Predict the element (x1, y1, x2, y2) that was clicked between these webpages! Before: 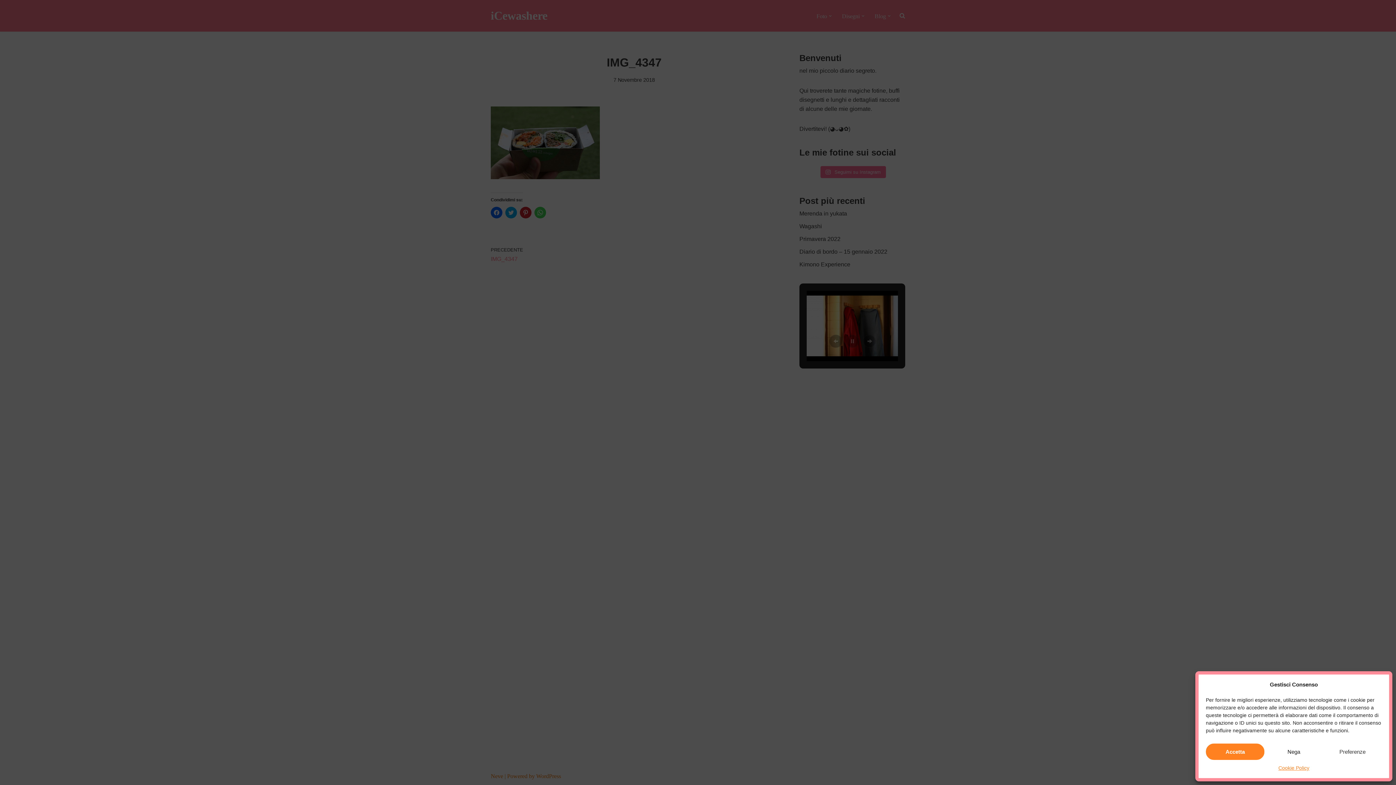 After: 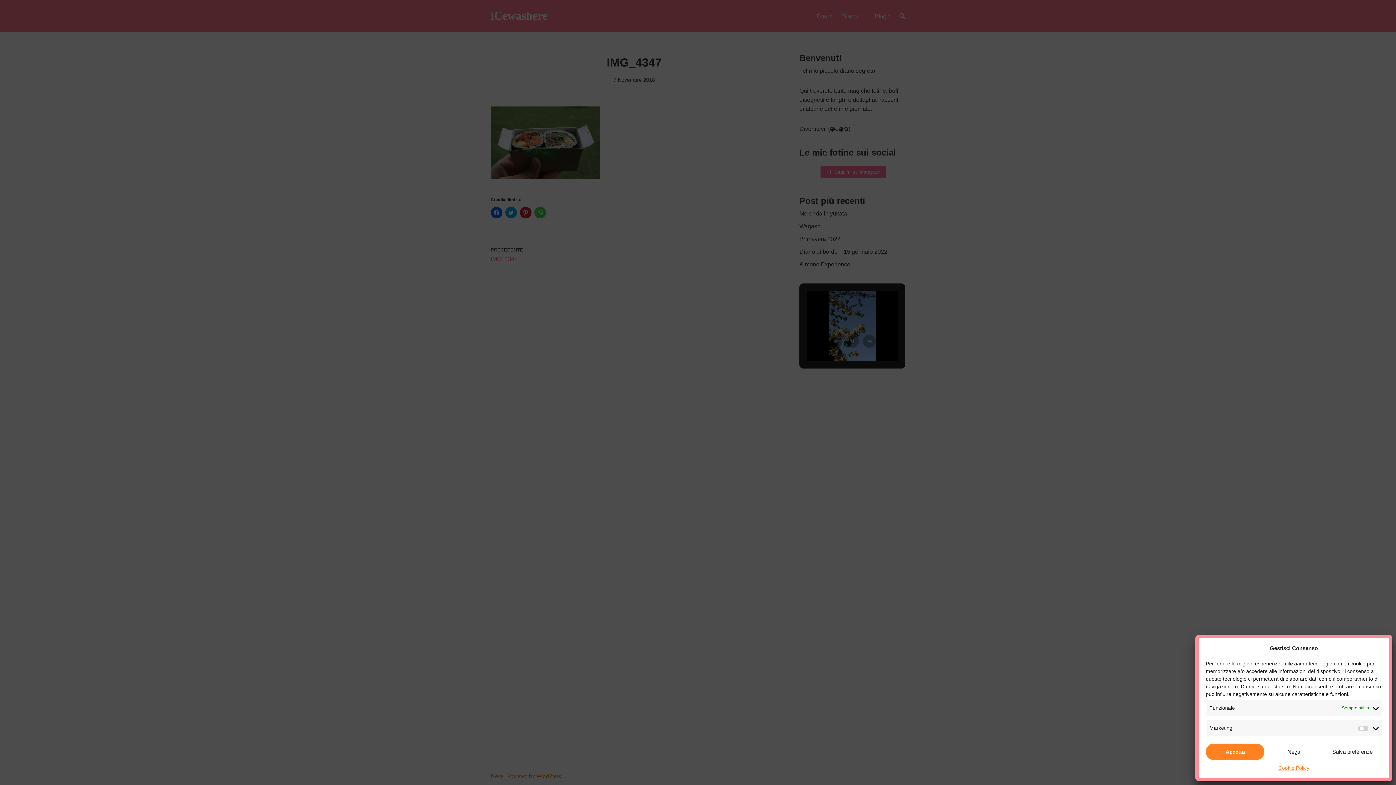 Action: label: Preferenze bbox: (1323, 744, 1382, 760)